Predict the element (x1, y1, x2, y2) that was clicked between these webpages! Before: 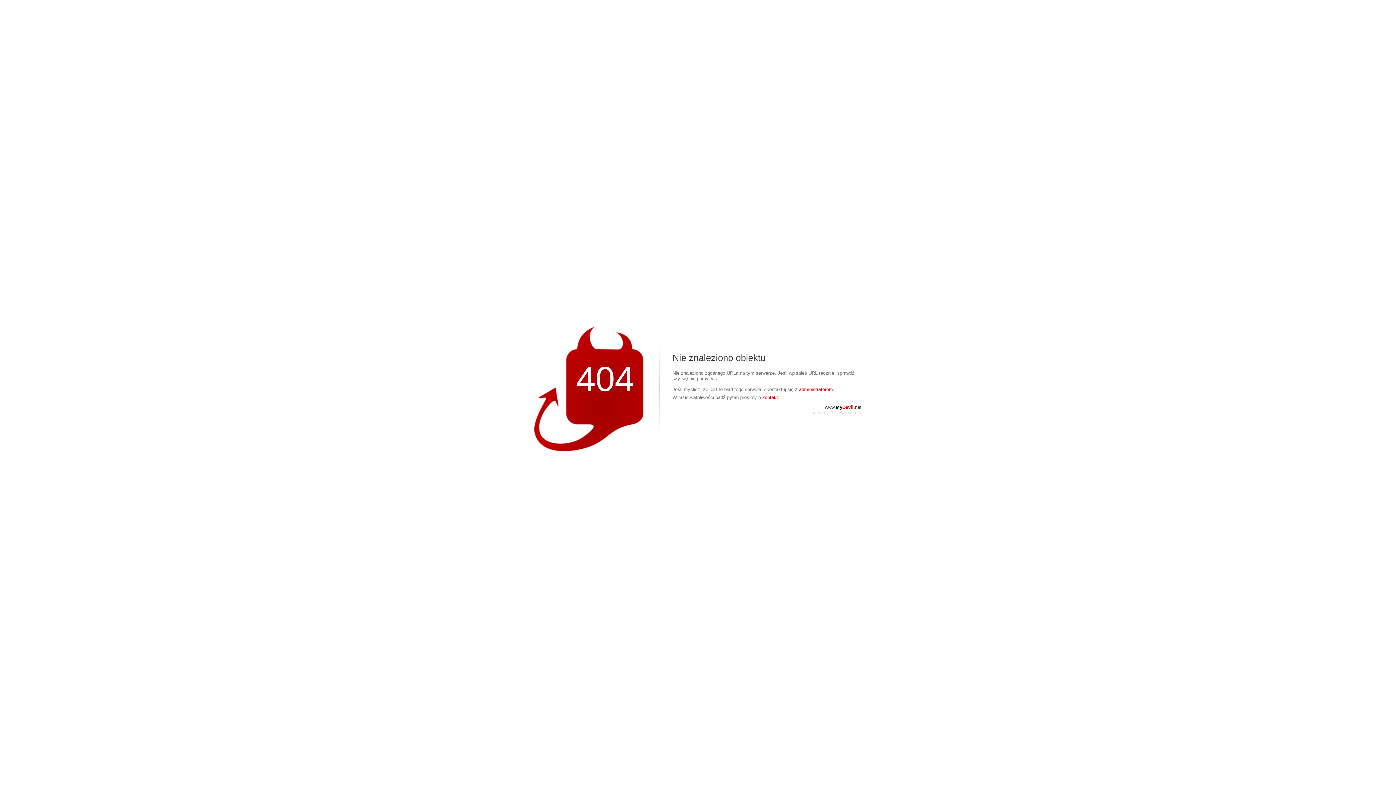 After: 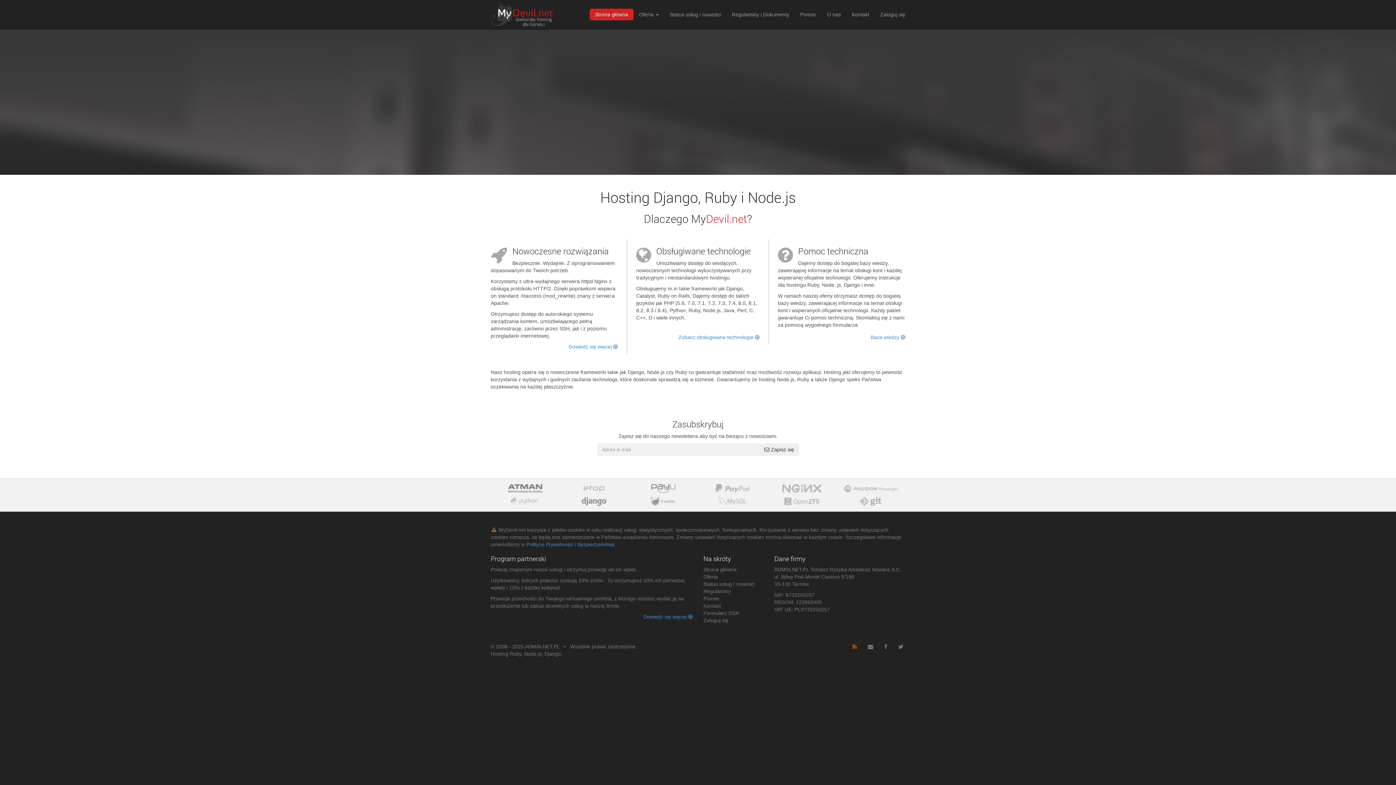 Action: bbox: (825, 404, 861, 410) label: www.MyDevil.net